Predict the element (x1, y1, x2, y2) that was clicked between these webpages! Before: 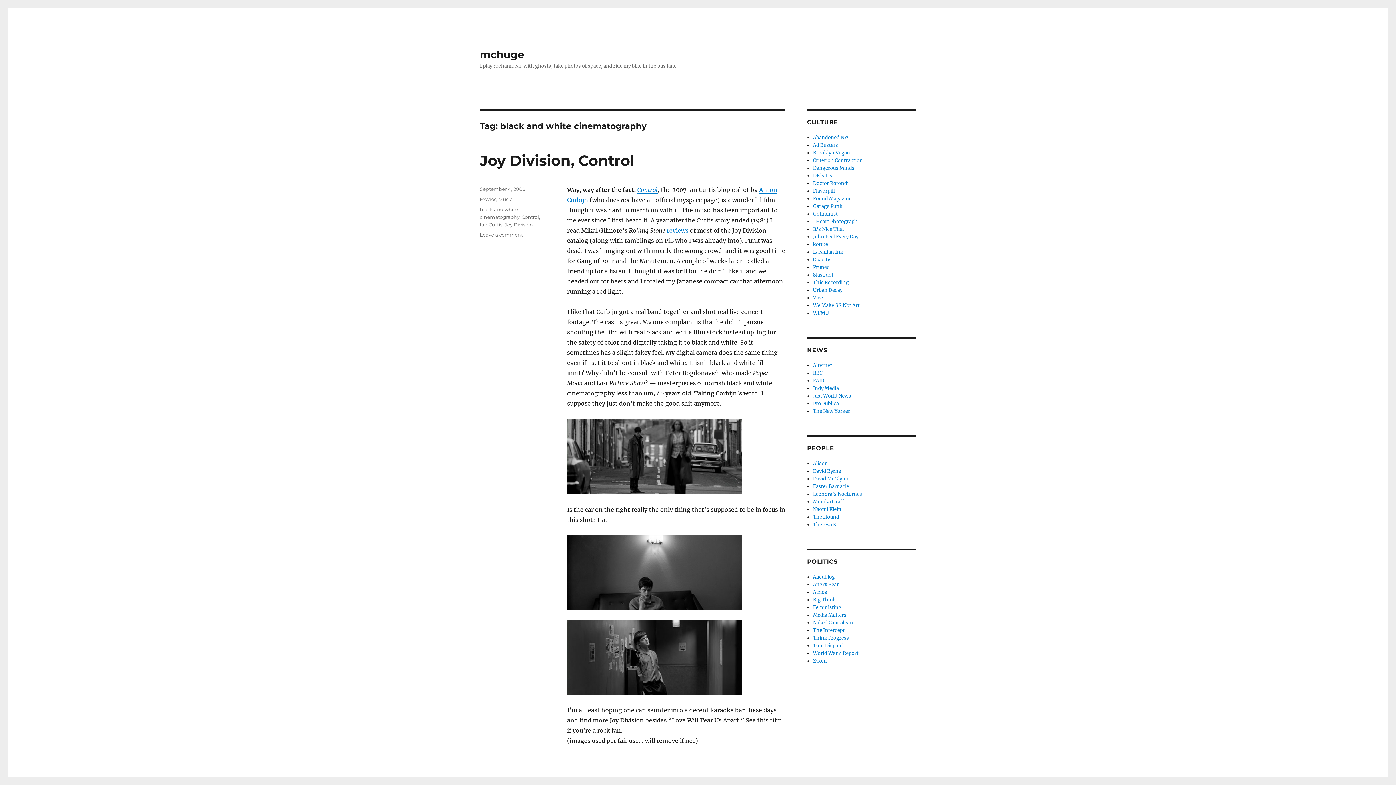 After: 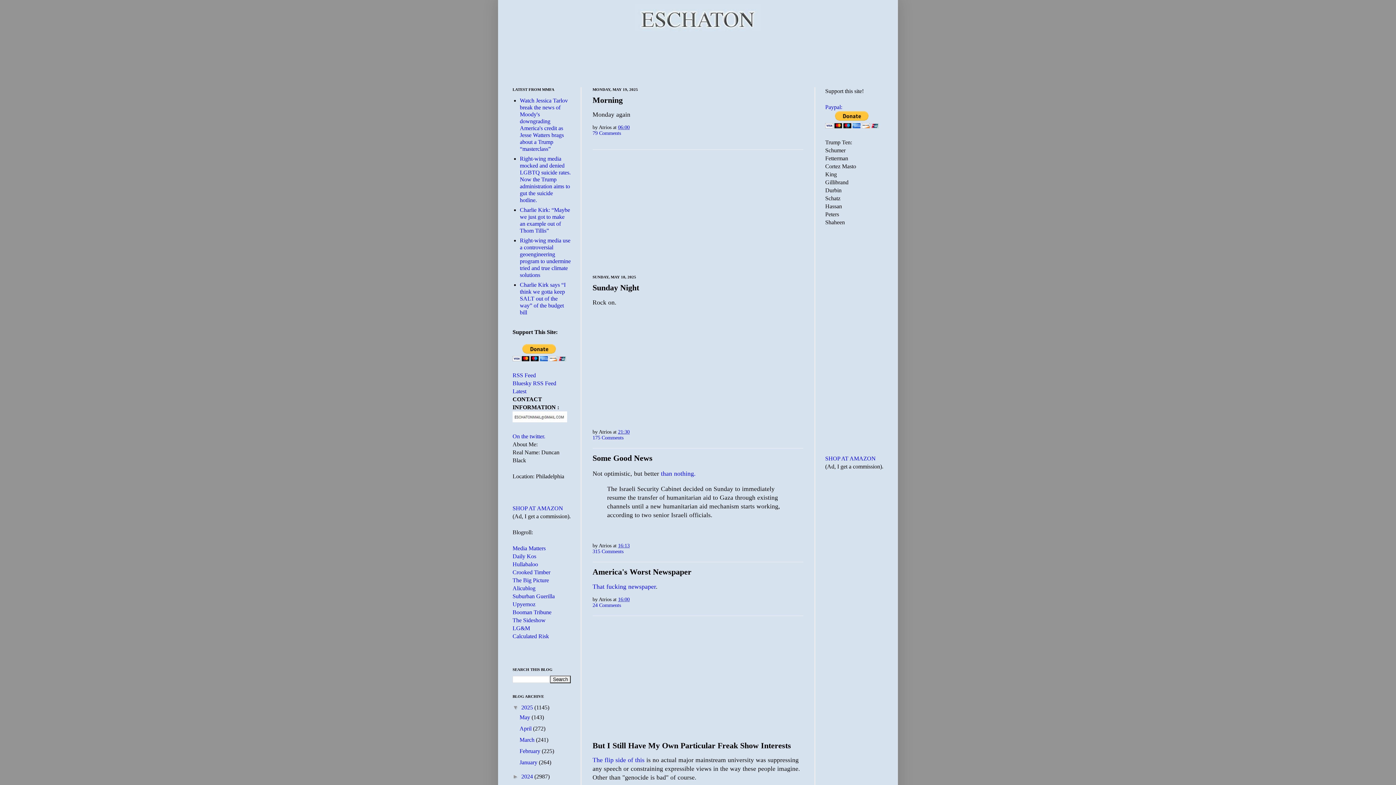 Action: label: Atrios bbox: (813, 589, 827, 595)